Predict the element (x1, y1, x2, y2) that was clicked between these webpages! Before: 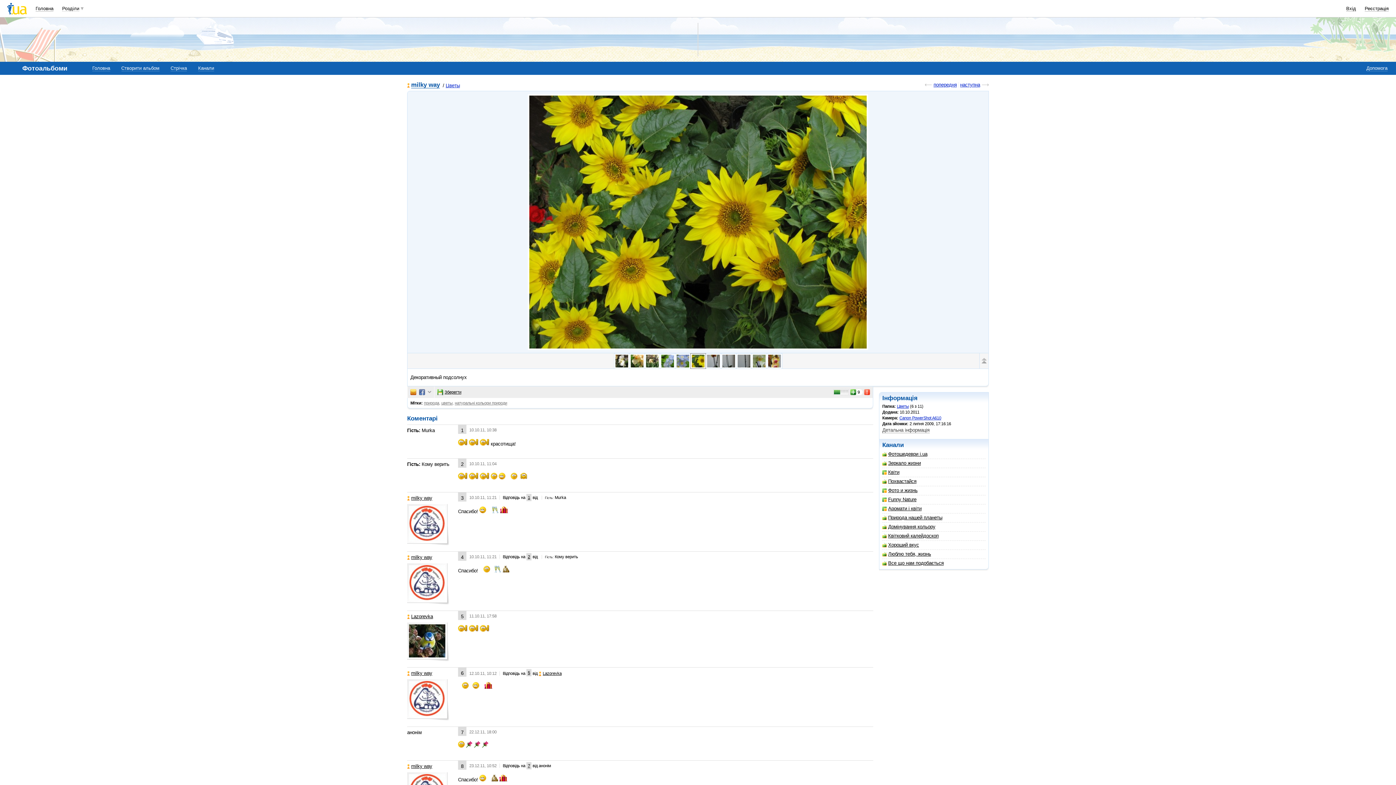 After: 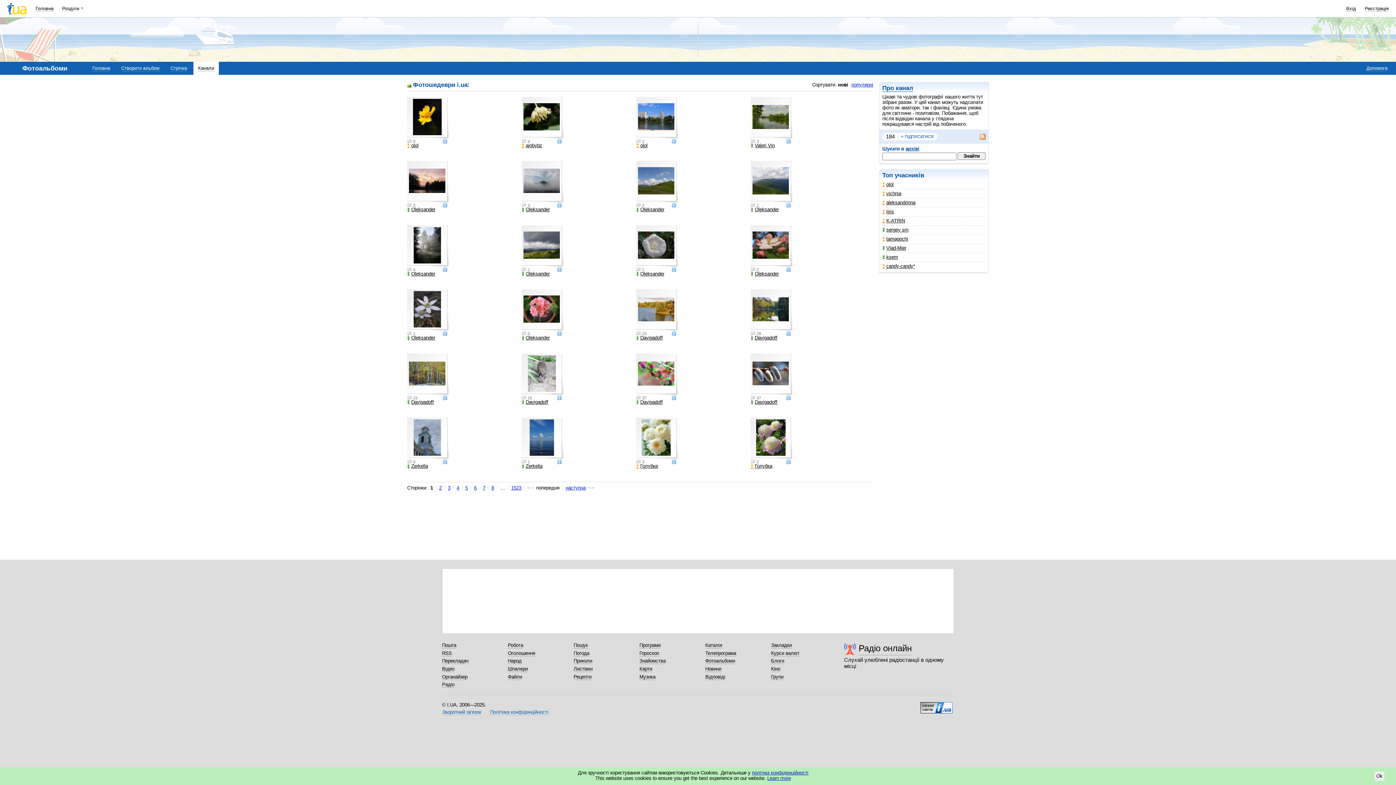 Action: label: Фотошедеври i.ua bbox: (882, 451, 927, 457)